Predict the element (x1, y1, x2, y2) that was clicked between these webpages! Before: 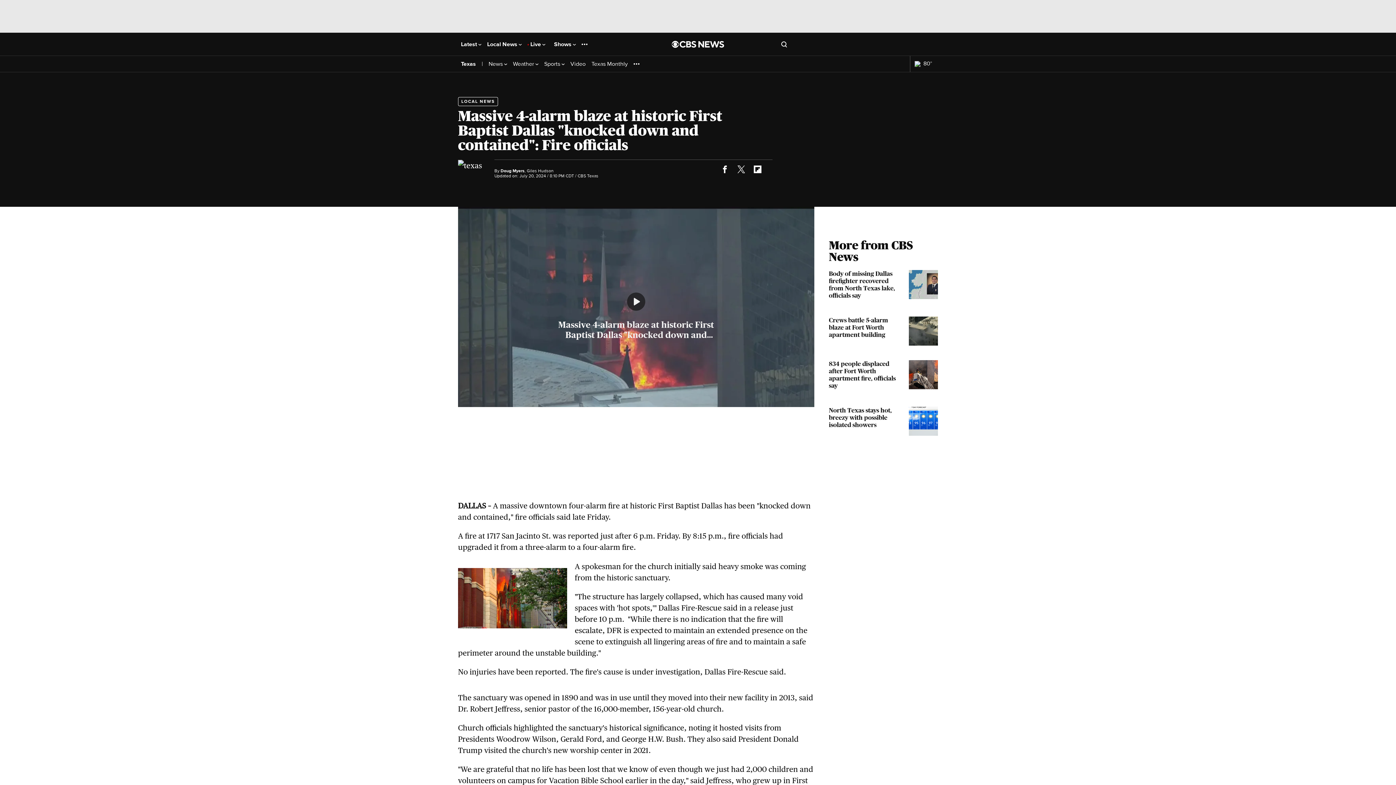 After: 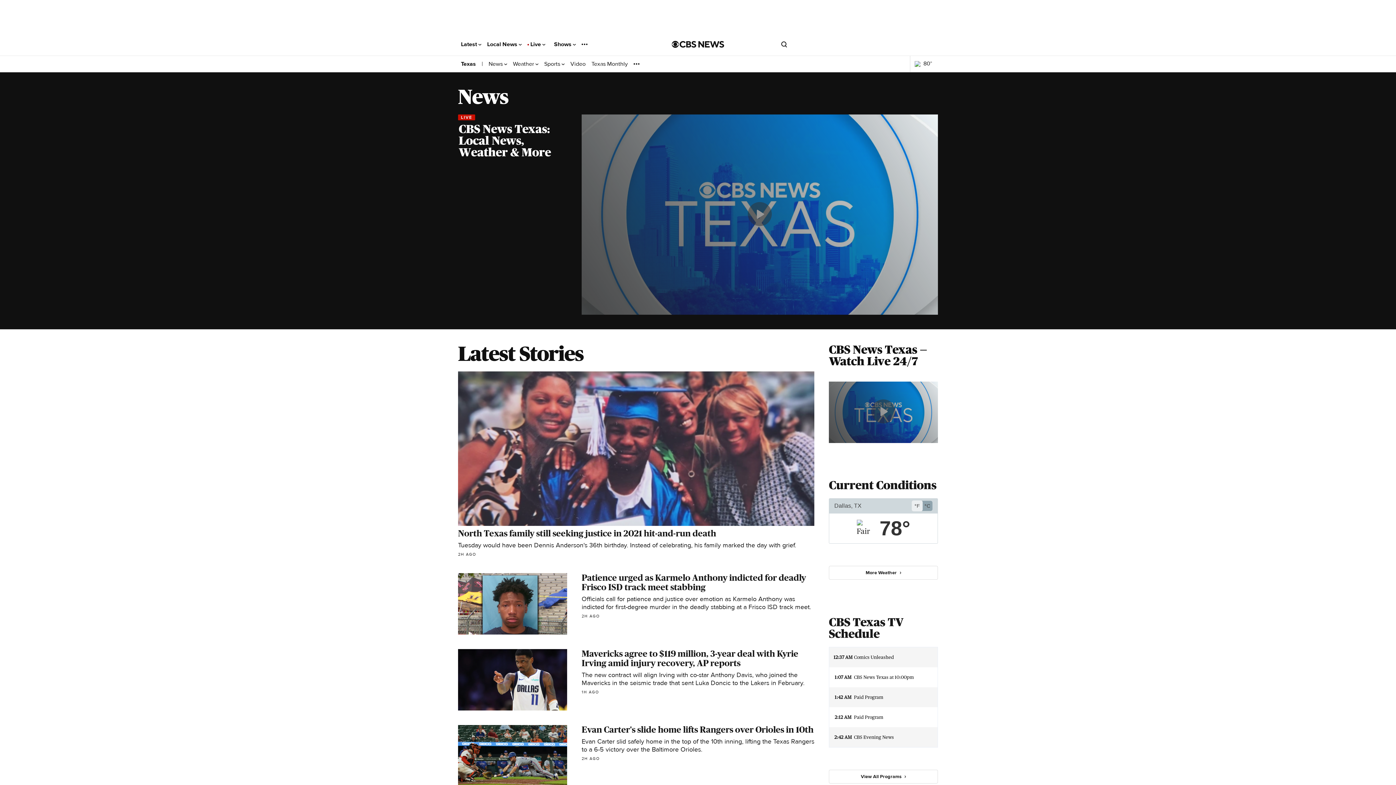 Action: label: LOCAL NEWS bbox: (458, 97, 498, 106)